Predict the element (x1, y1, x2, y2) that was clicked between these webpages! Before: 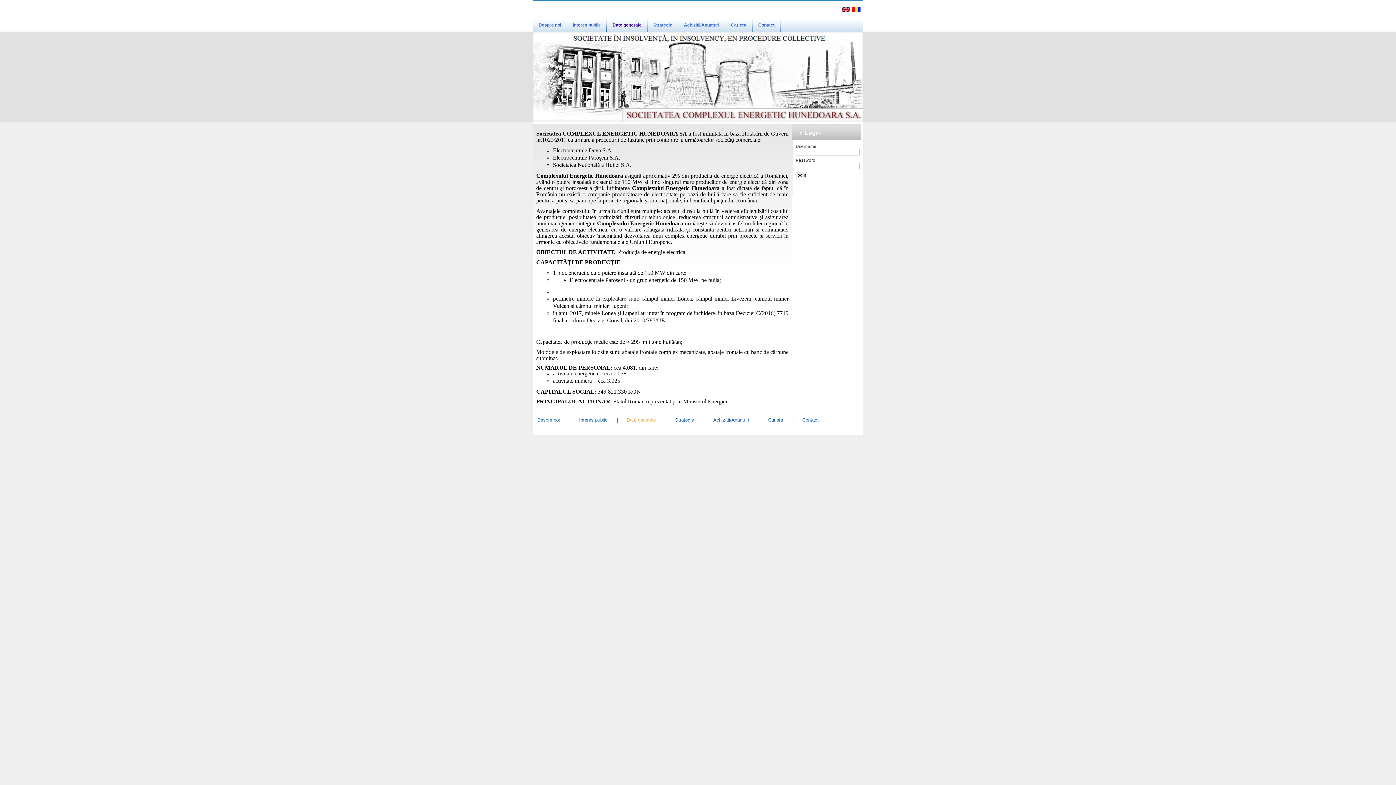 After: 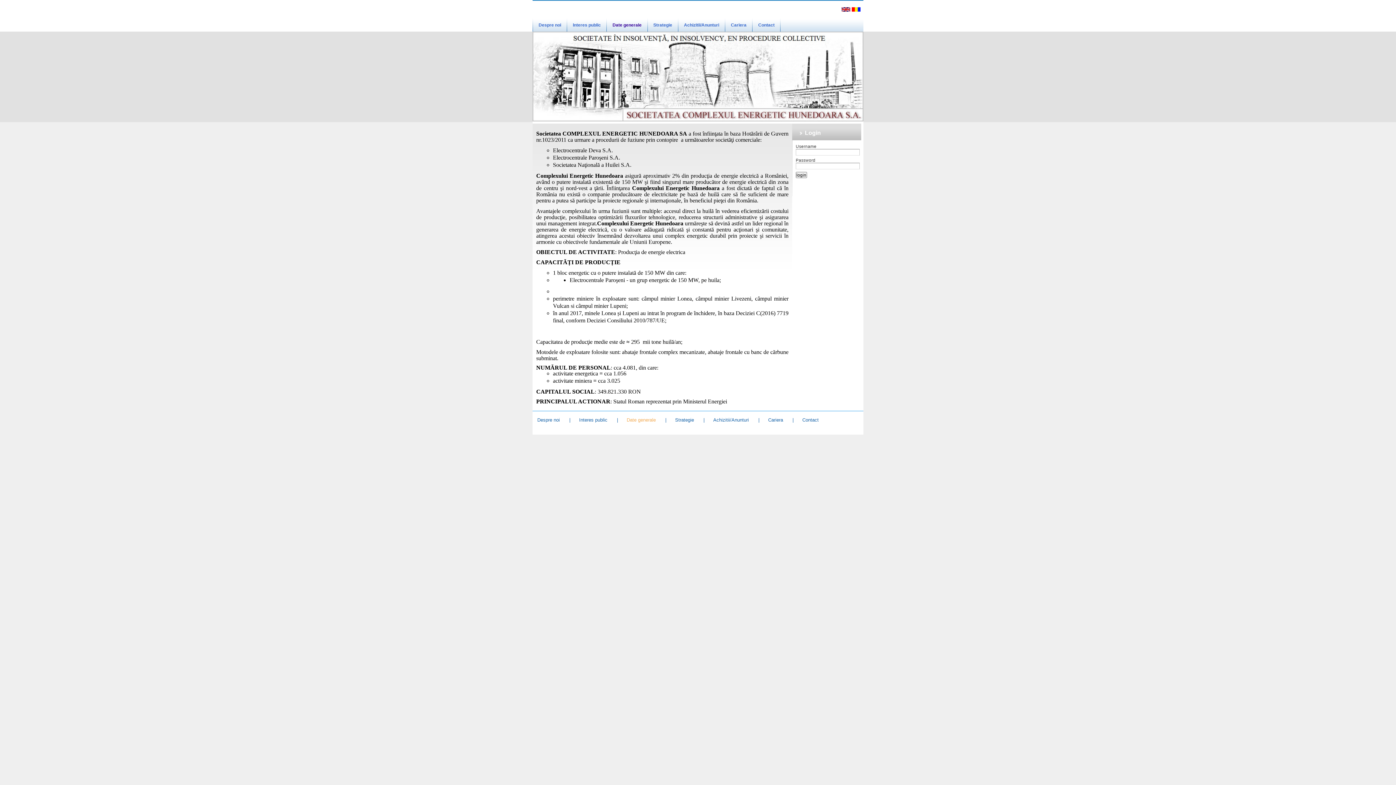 Action: label: Date generale bbox: (607, 17, 647, 30)